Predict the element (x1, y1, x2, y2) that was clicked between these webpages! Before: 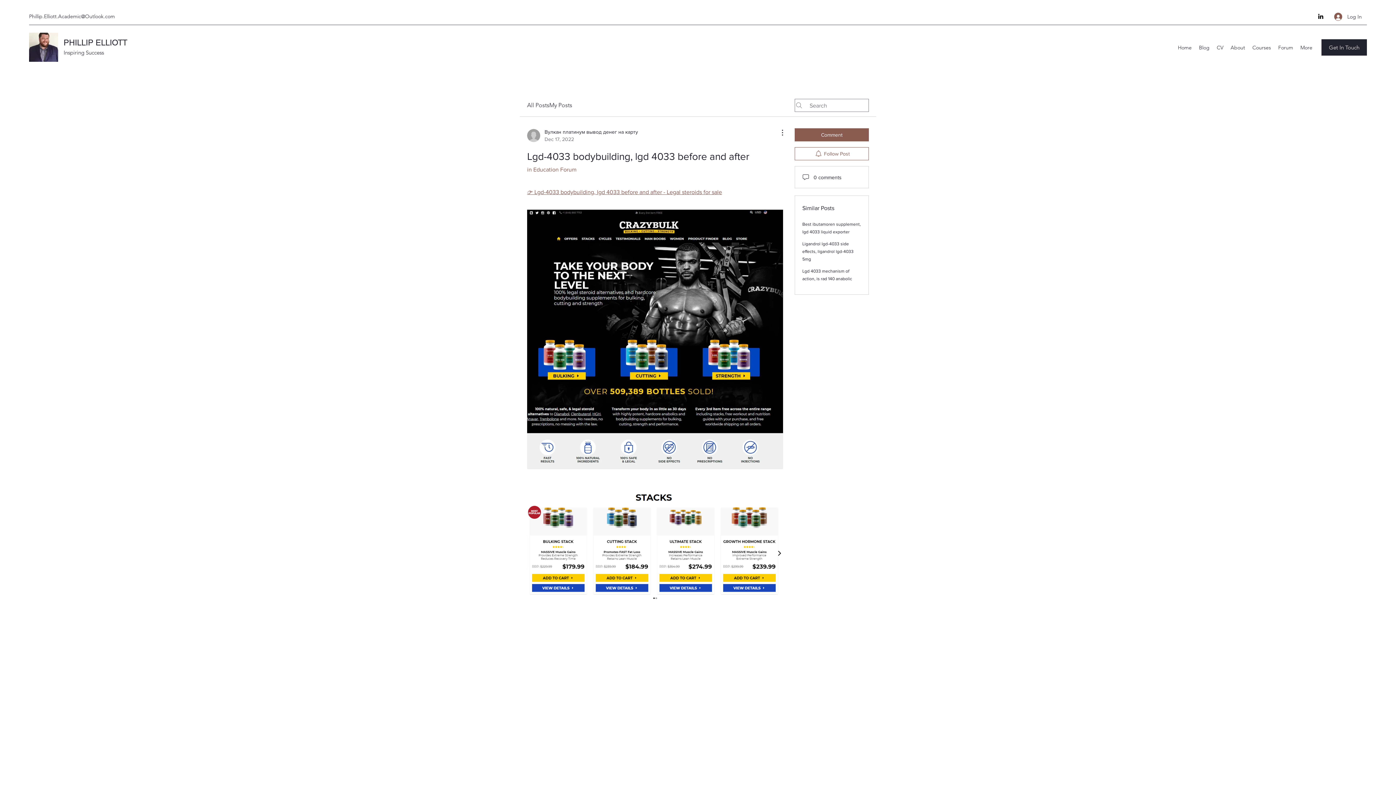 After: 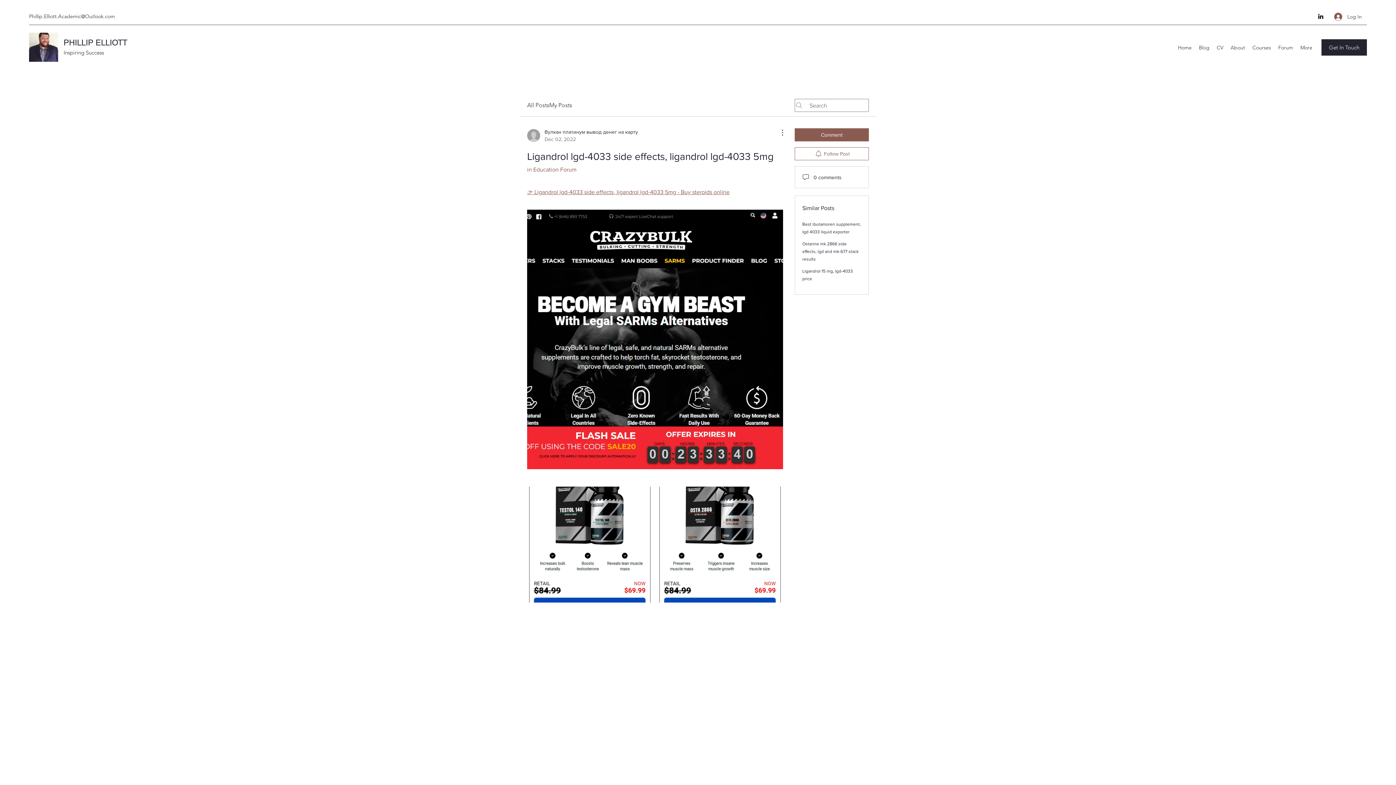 Action: bbox: (802, 241, 853, 261) label: Ligandrol lgd-4033 side effects, ligandrol lgd-4033 5mg